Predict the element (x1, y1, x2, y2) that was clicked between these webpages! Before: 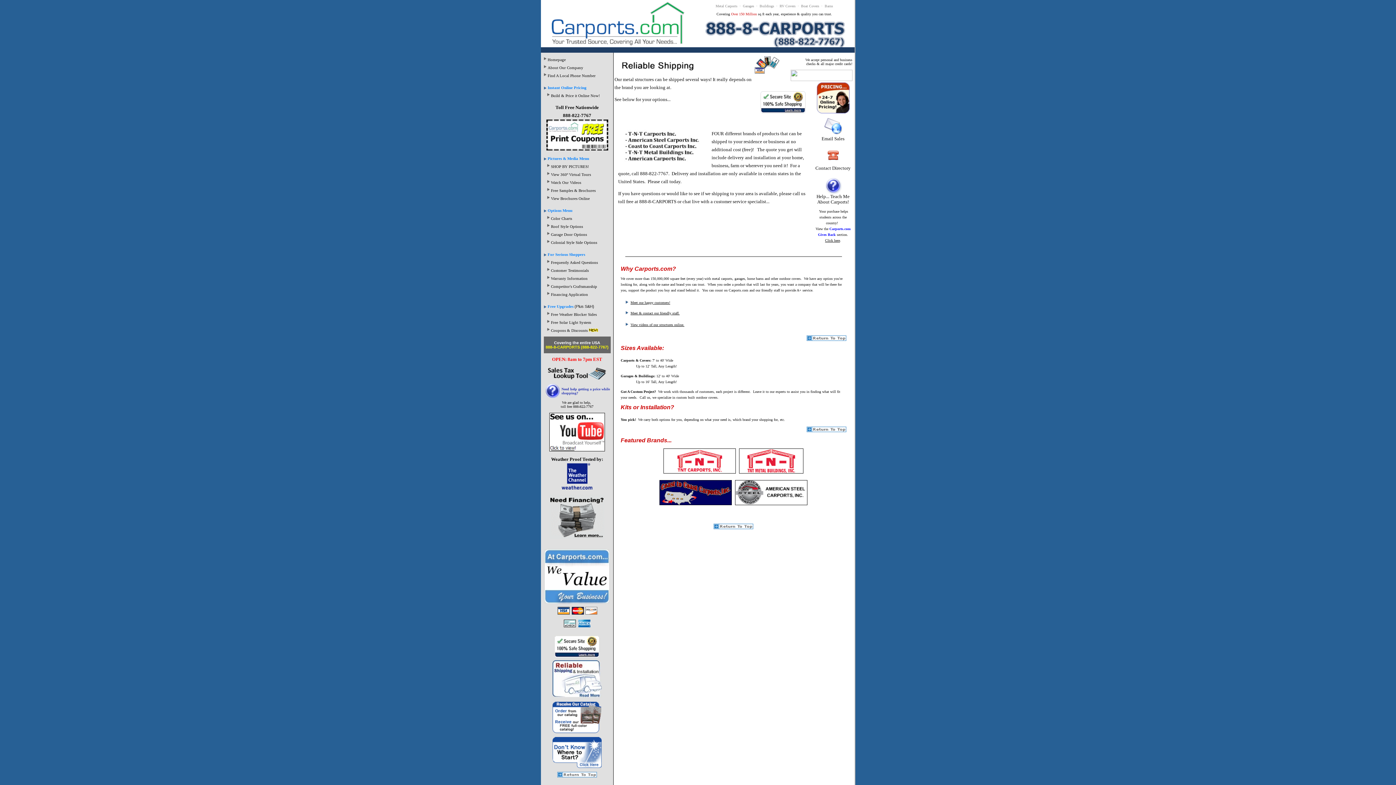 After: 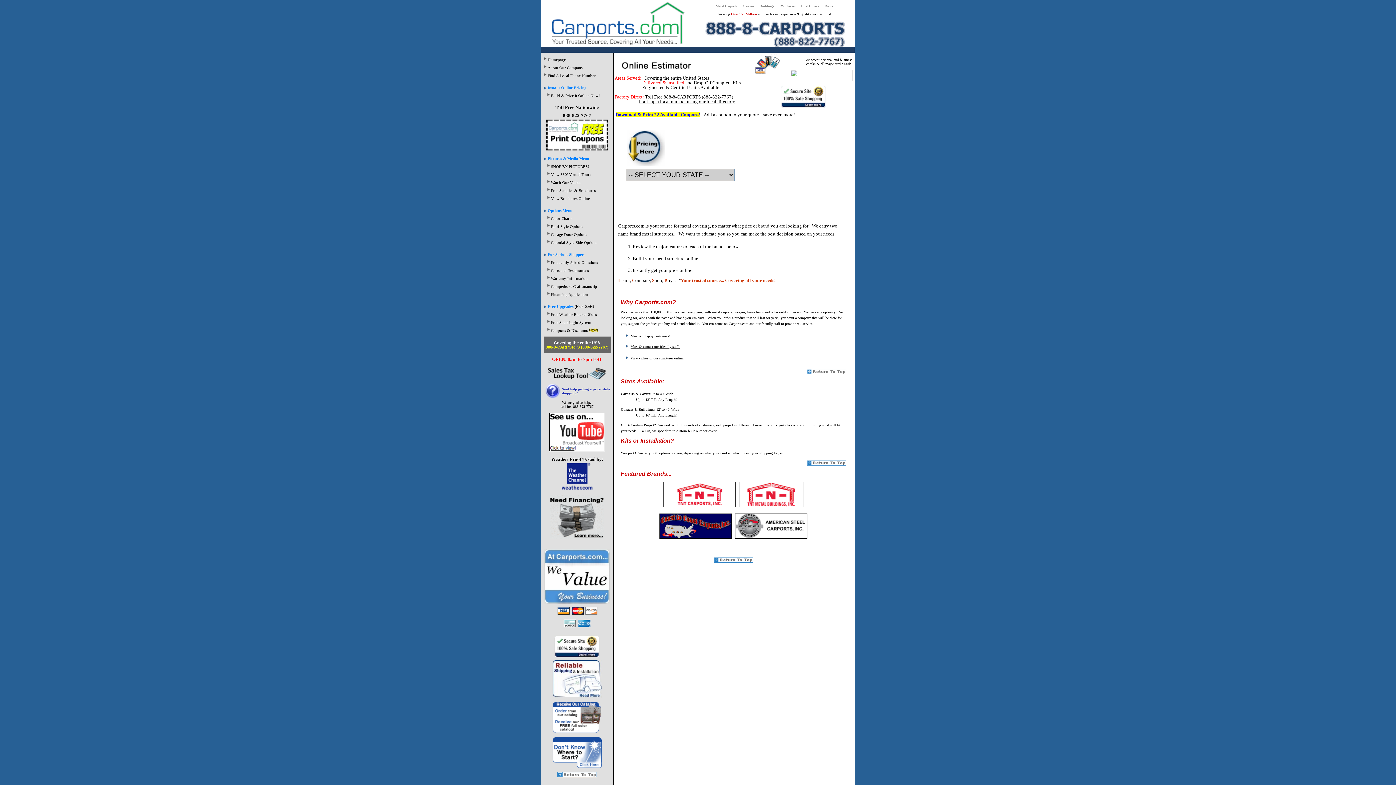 Action: label: Build & Price it Online Now! bbox: (551, 93, 600, 97)